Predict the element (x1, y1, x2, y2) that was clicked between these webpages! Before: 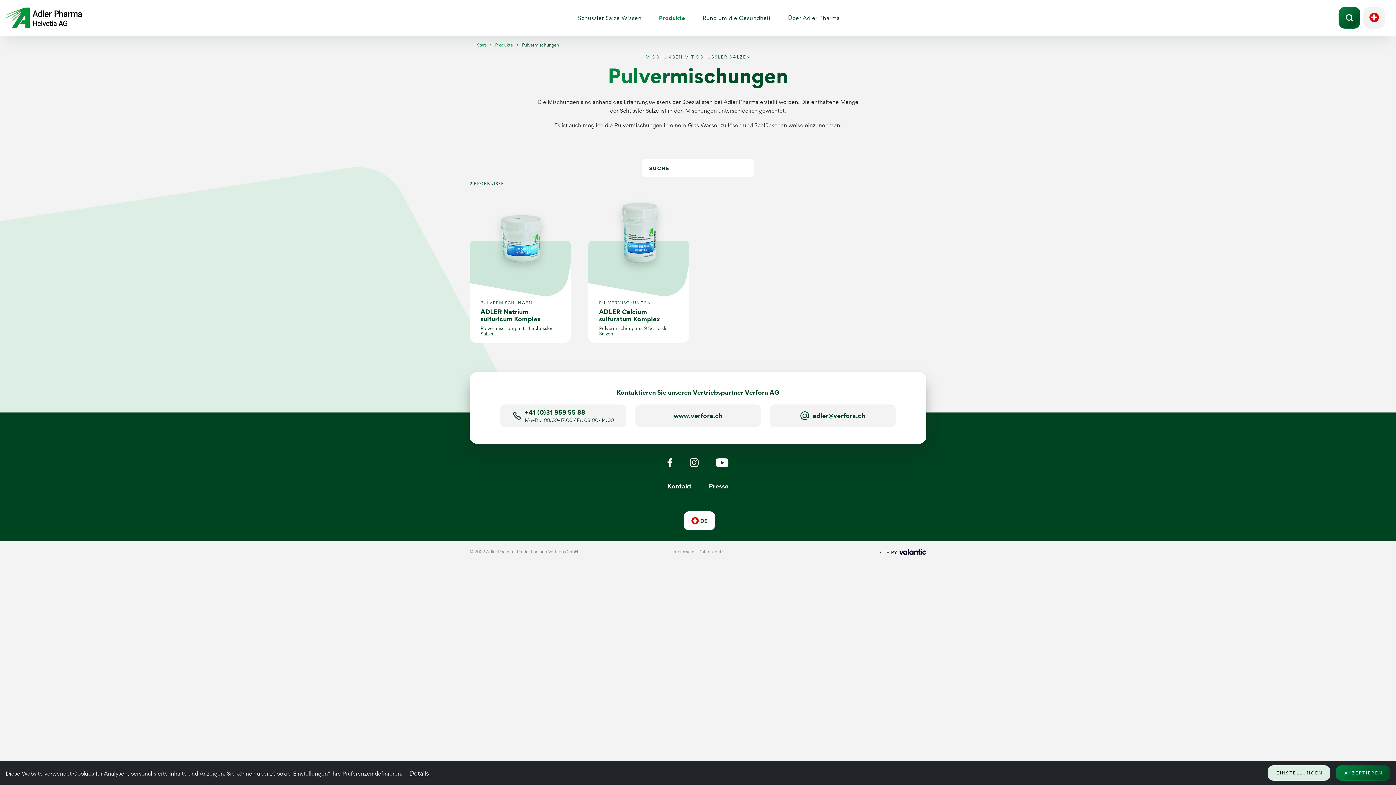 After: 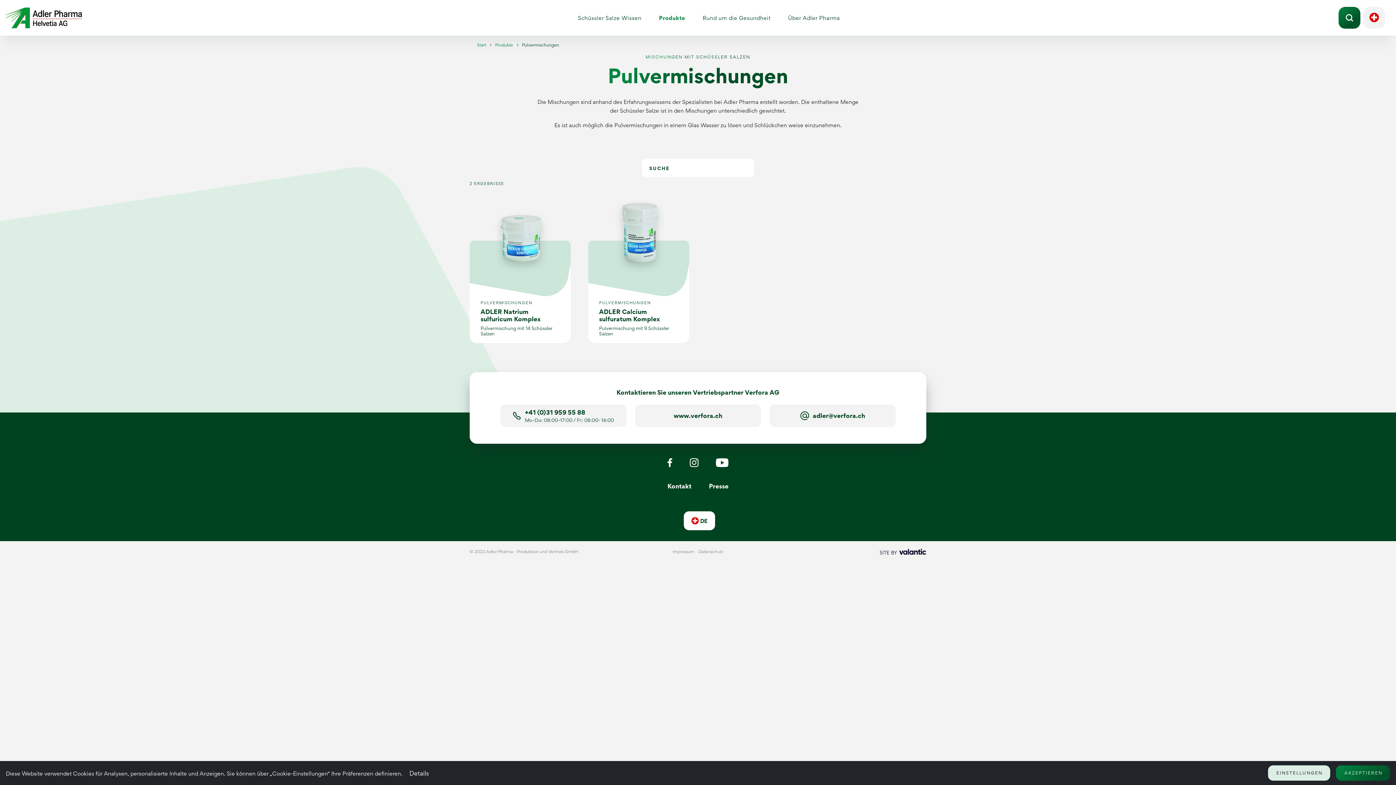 Action: bbox: (409, 769, 429, 777) label: Details